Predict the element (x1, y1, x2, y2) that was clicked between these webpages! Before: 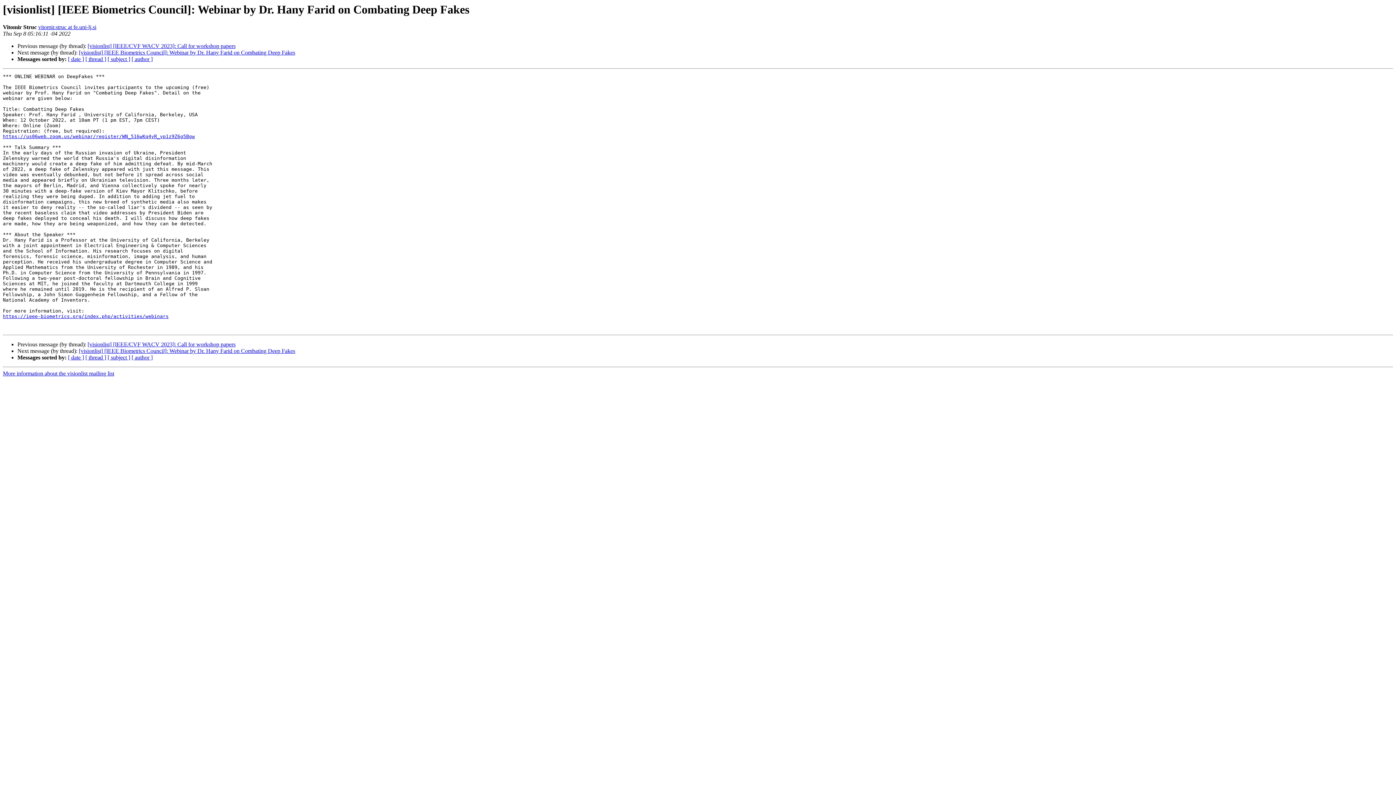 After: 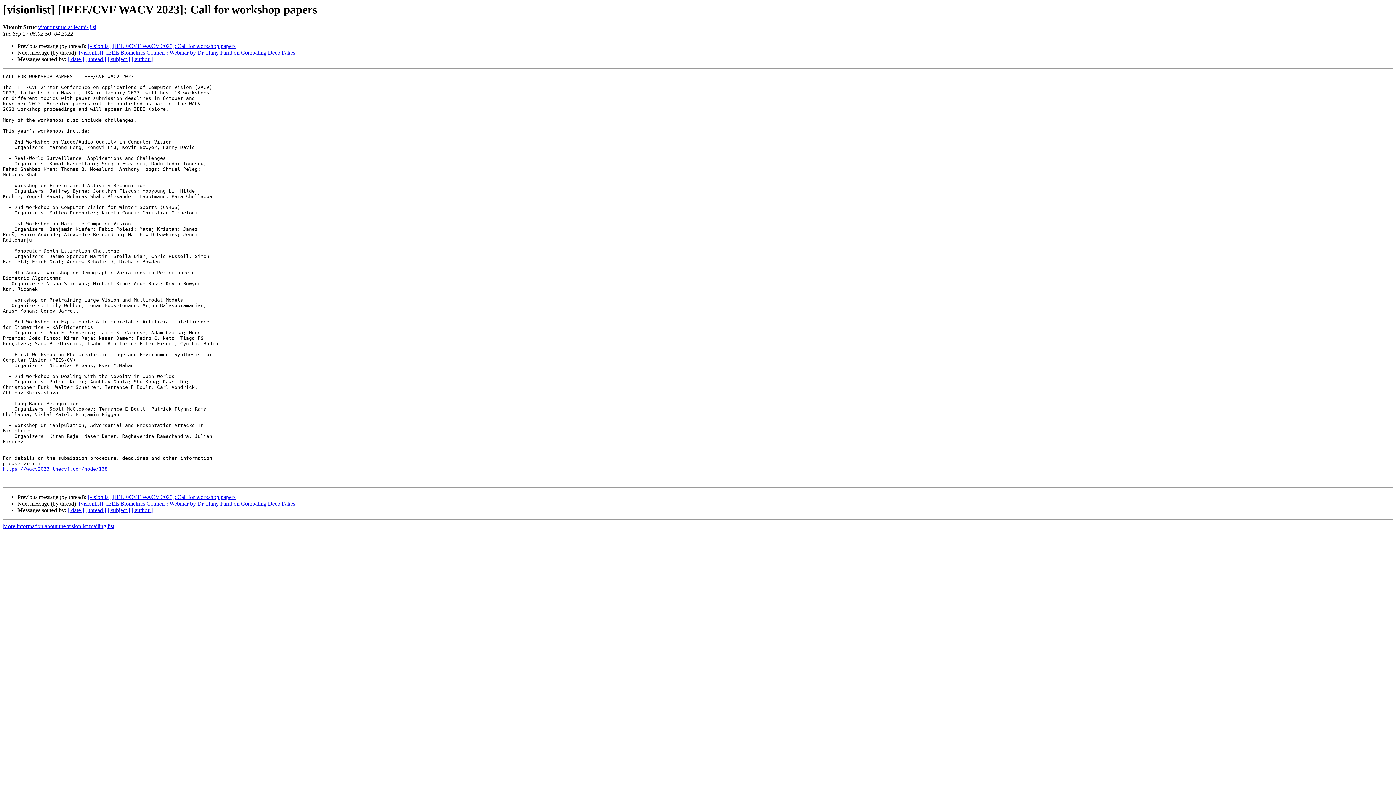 Action: label: [visionlist] [IEEE/CVF WACV 2023]: Call for workshop papers bbox: (87, 341, 235, 347)